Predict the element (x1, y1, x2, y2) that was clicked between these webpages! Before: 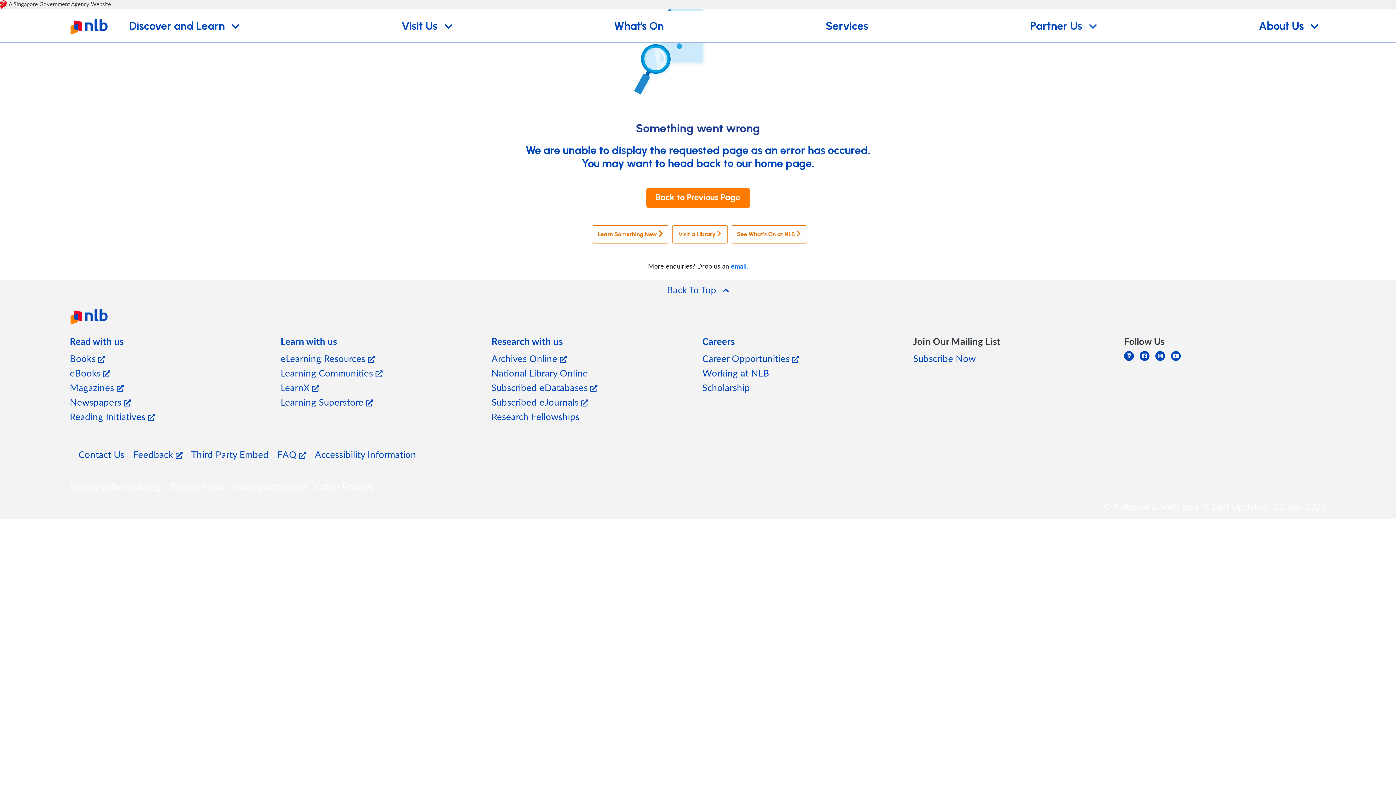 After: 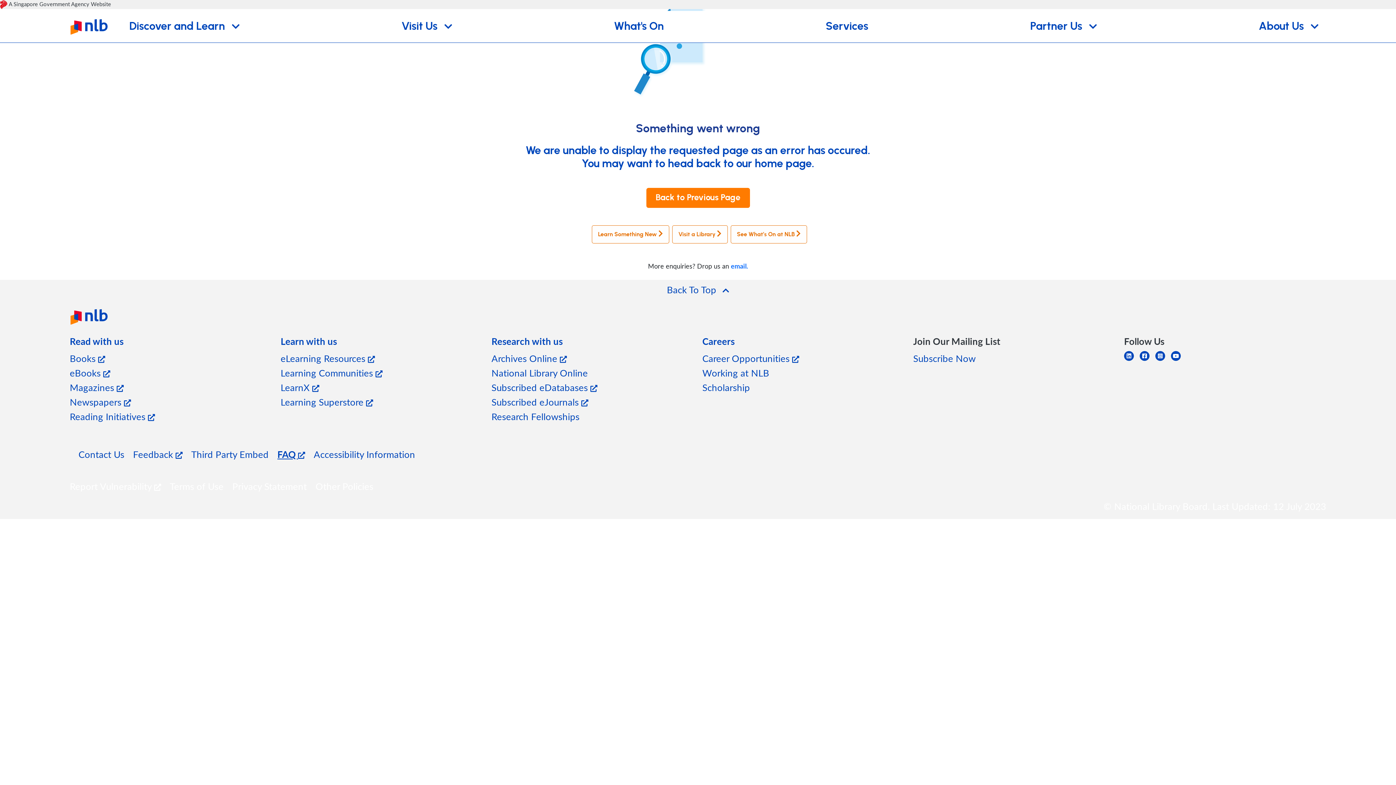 Action: bbox: (277, 448, 306, 460) label: FAQ 